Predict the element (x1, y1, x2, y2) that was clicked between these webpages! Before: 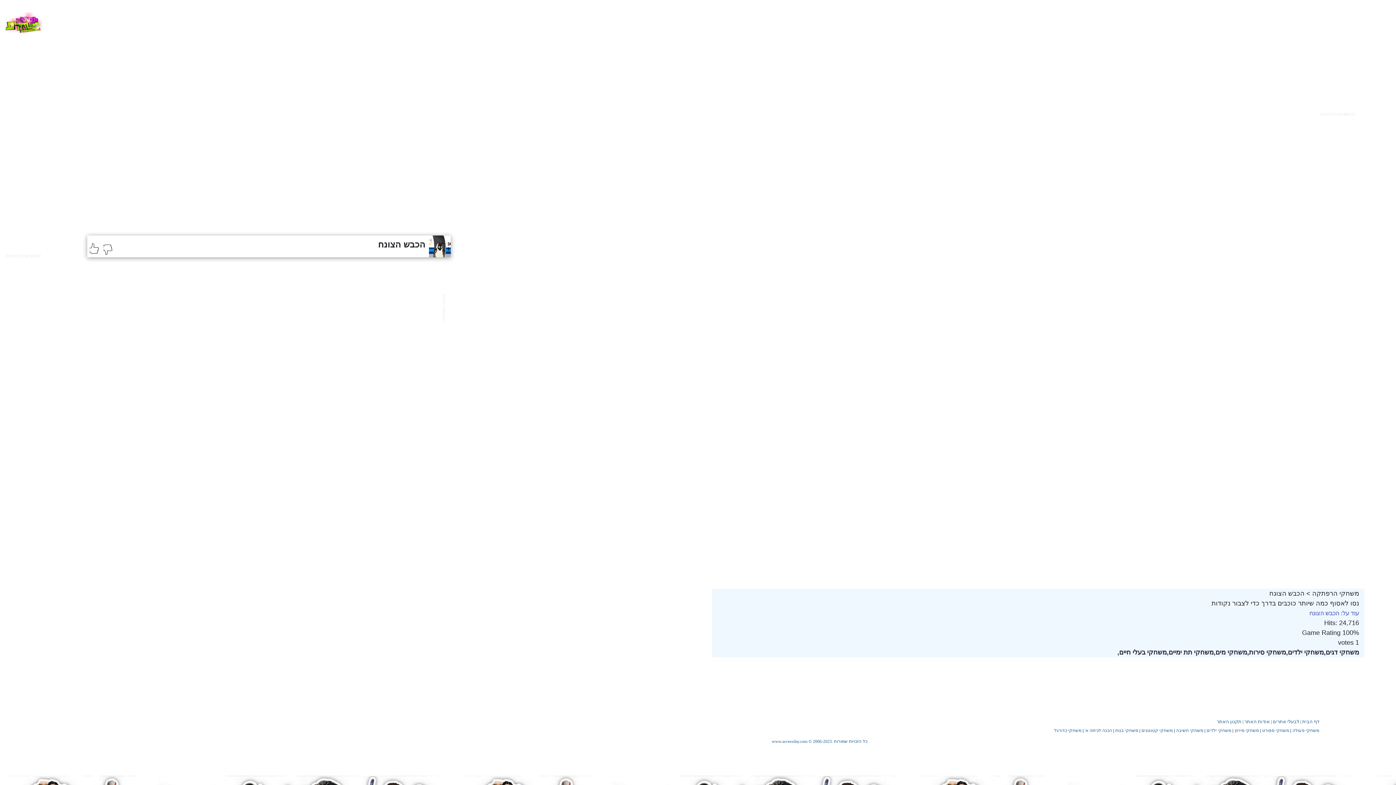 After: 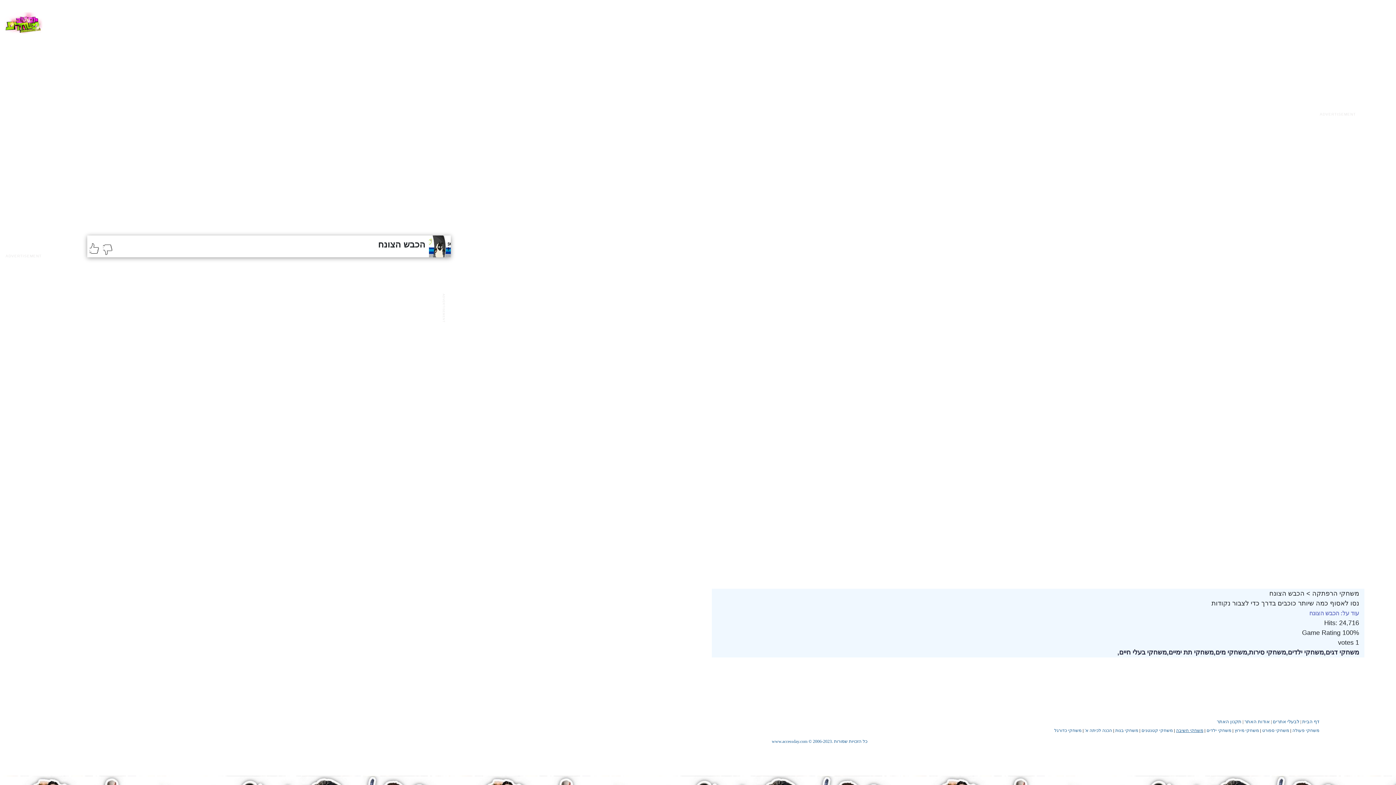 Action: bbox: (1176, 728, 1203, 733) label: משחקי חשיבה